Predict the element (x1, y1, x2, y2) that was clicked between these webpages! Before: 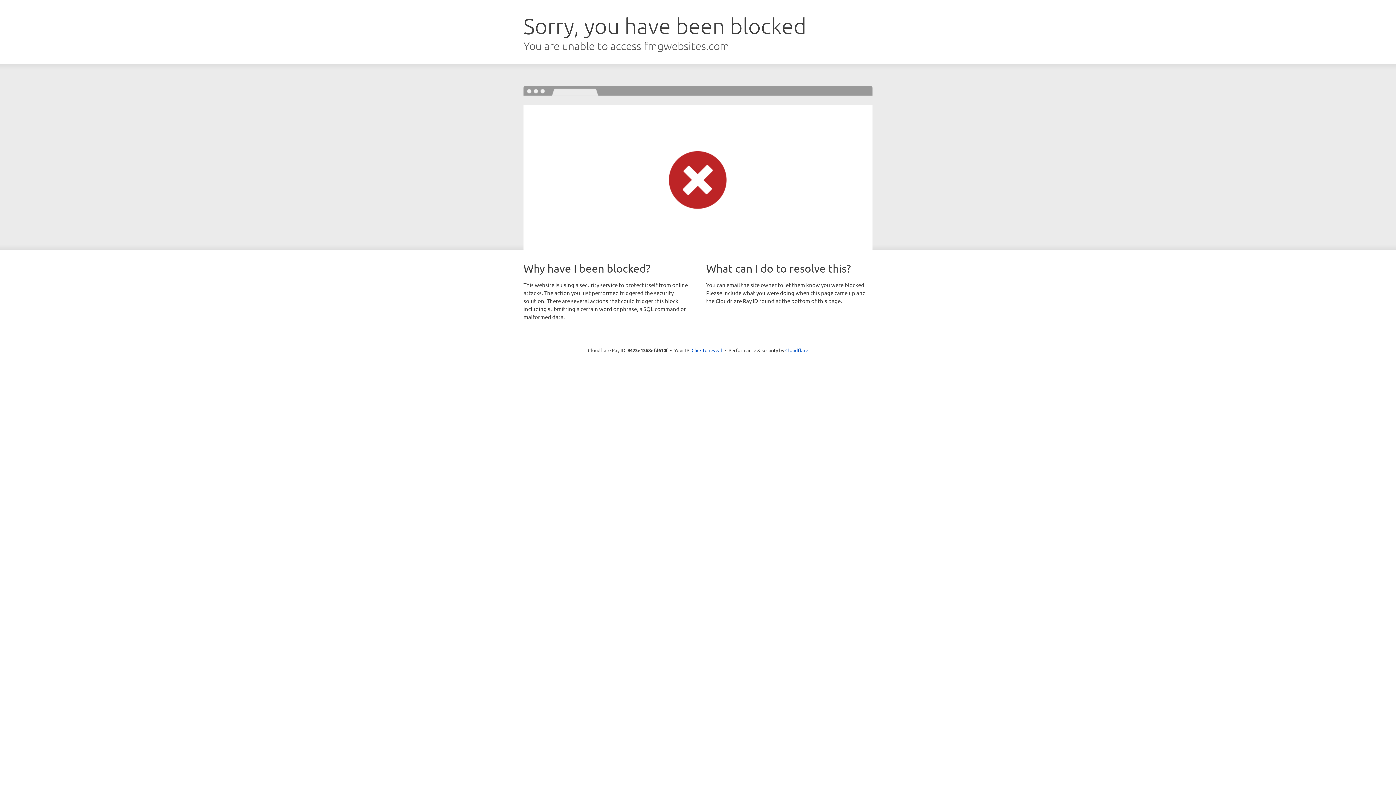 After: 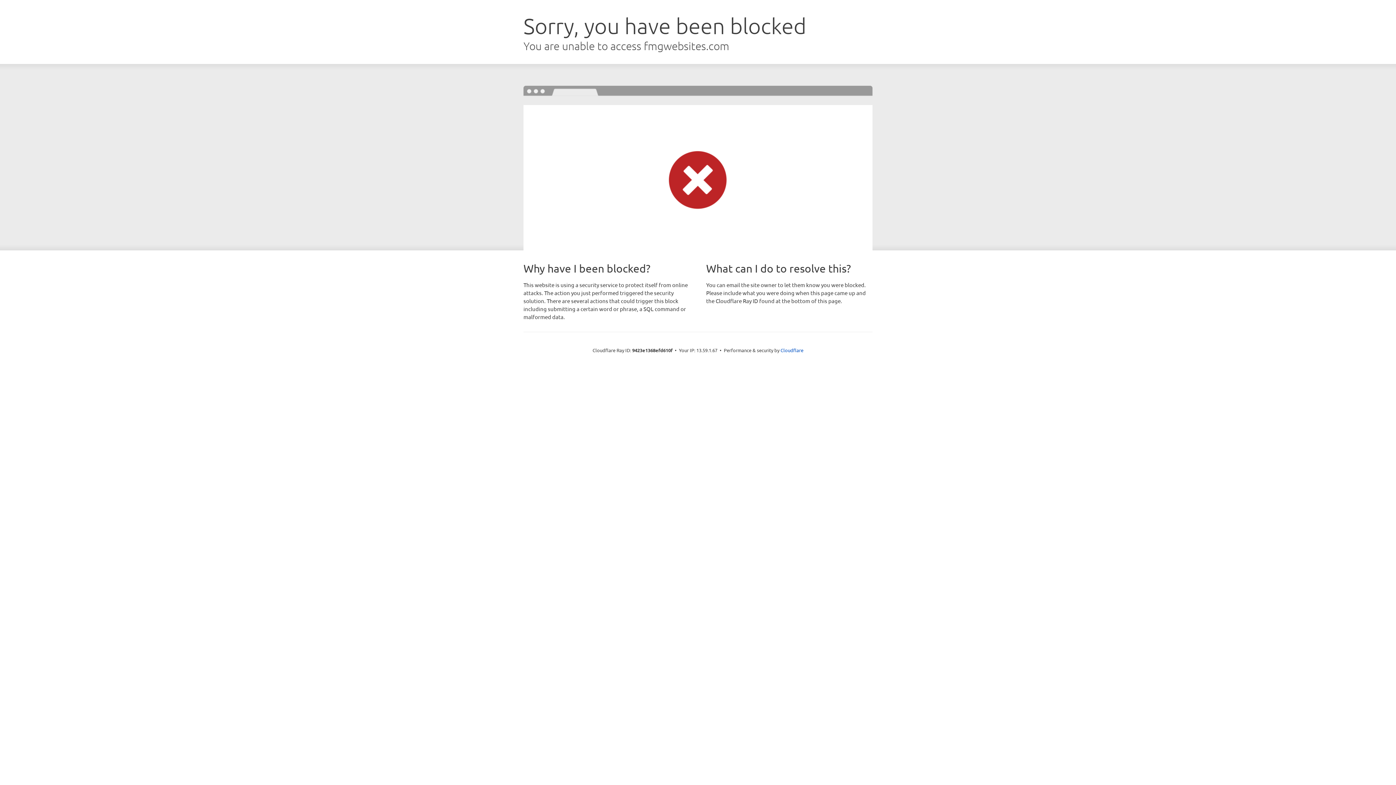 Action: bbox: (691, 346, 722, 353) label: Click to reveal